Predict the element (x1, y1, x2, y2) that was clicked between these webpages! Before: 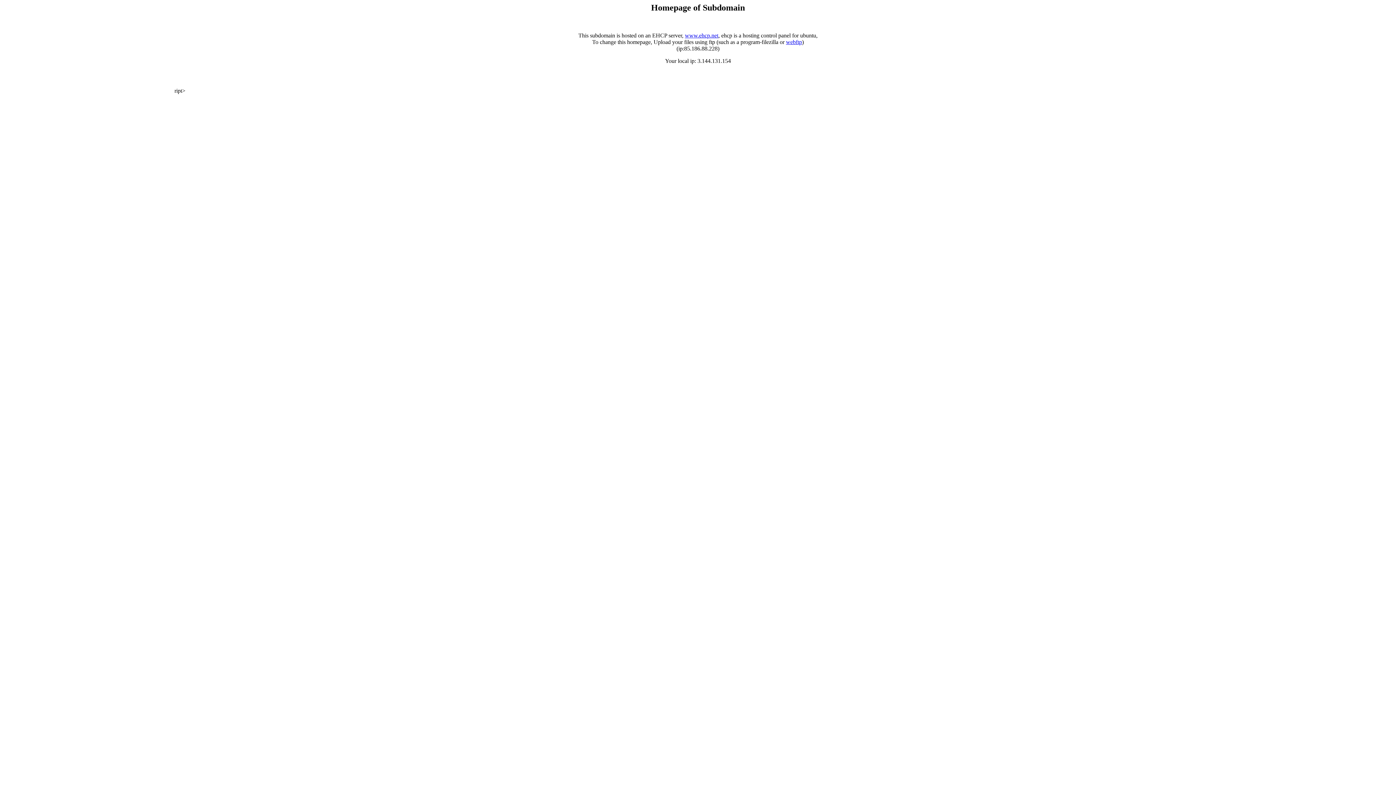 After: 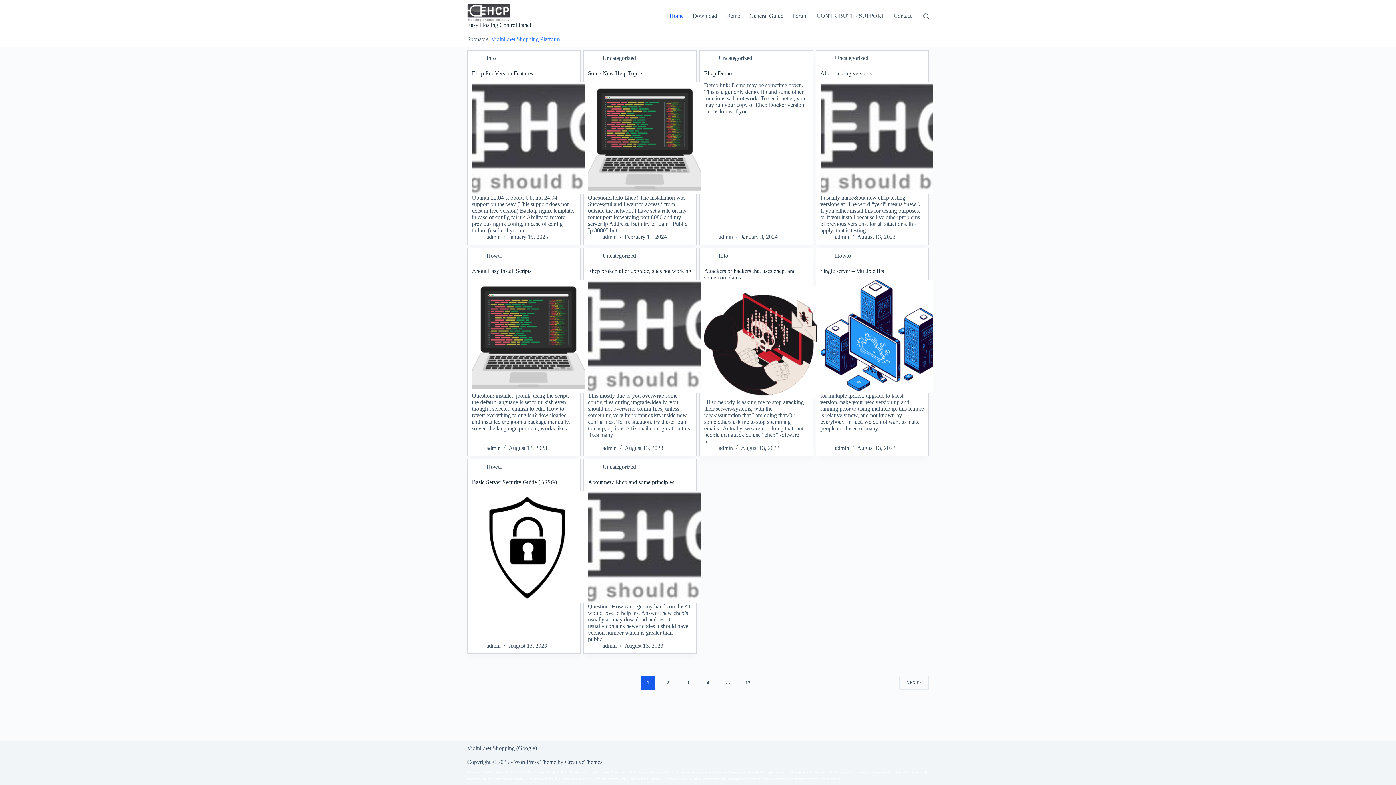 Action: bbox: (685, 32, 718, 38) label: www.ehcp.net